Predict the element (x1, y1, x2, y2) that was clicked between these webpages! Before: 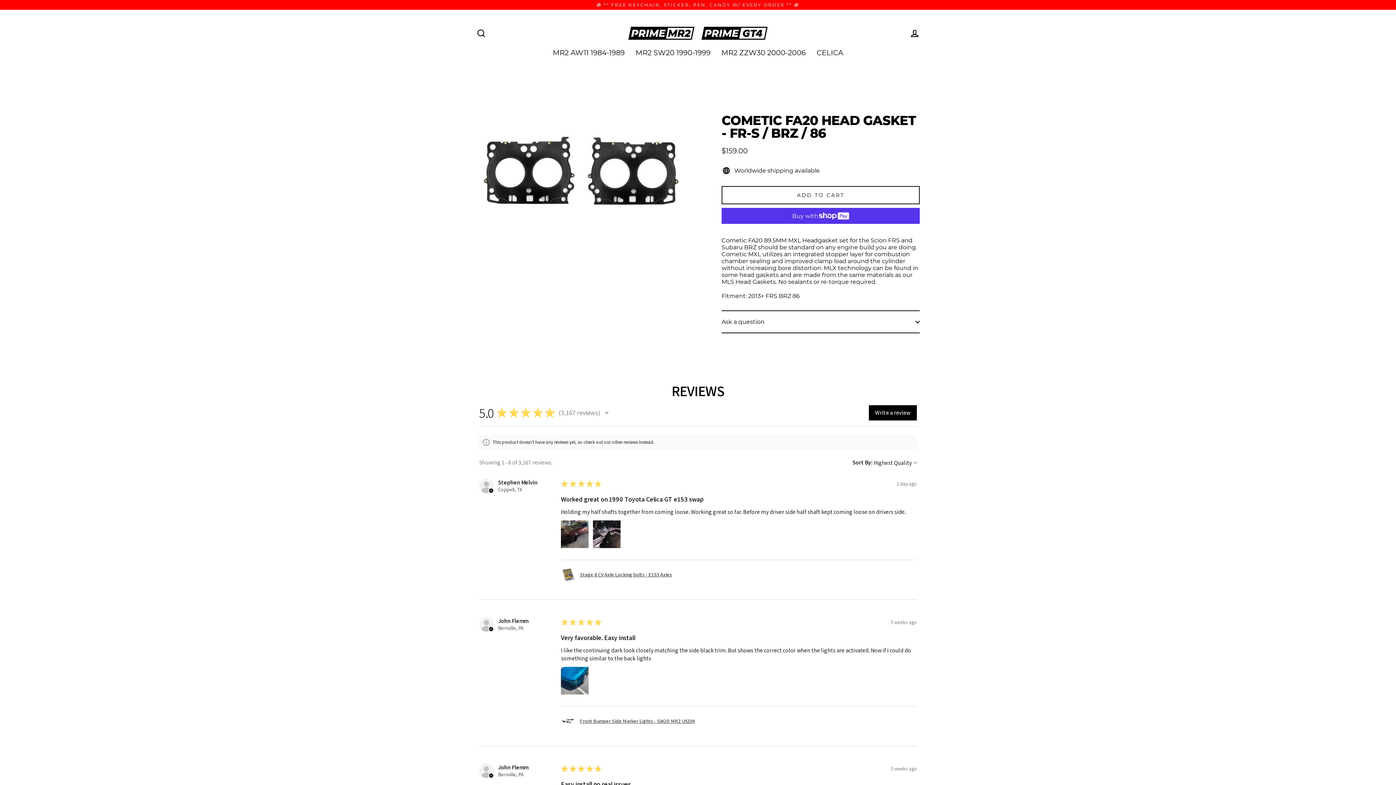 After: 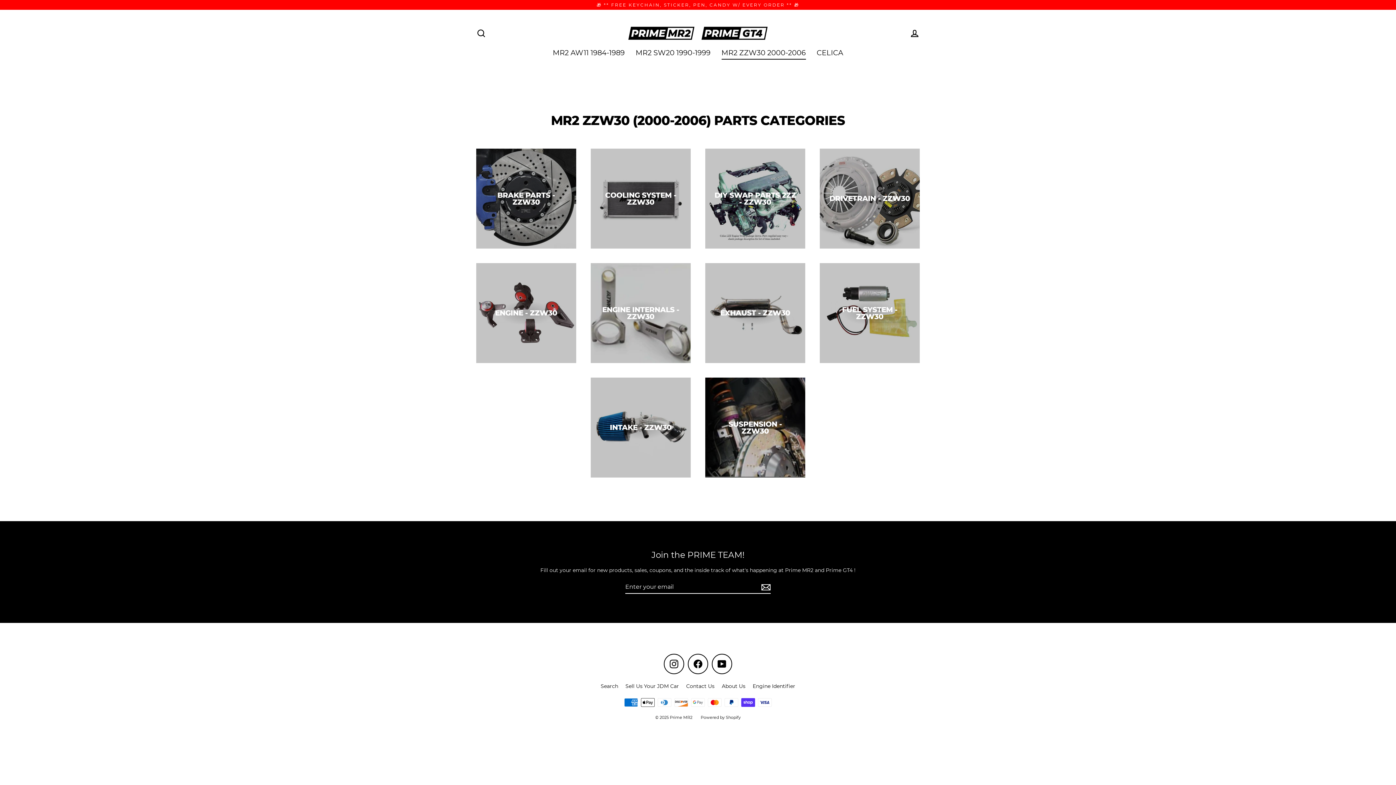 Action: label: MR2 ZZW30 2000-2006 bbox: (716, 45, 811, 59)